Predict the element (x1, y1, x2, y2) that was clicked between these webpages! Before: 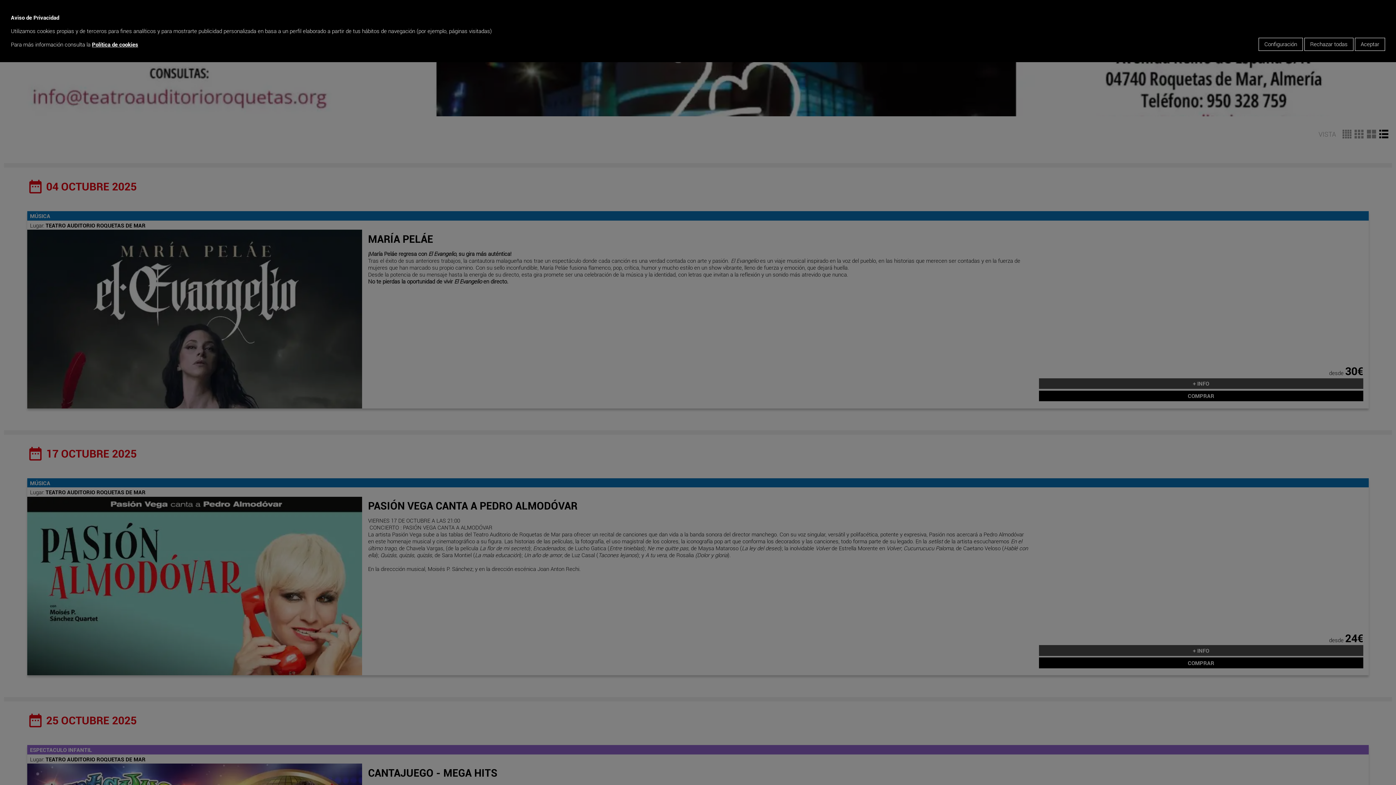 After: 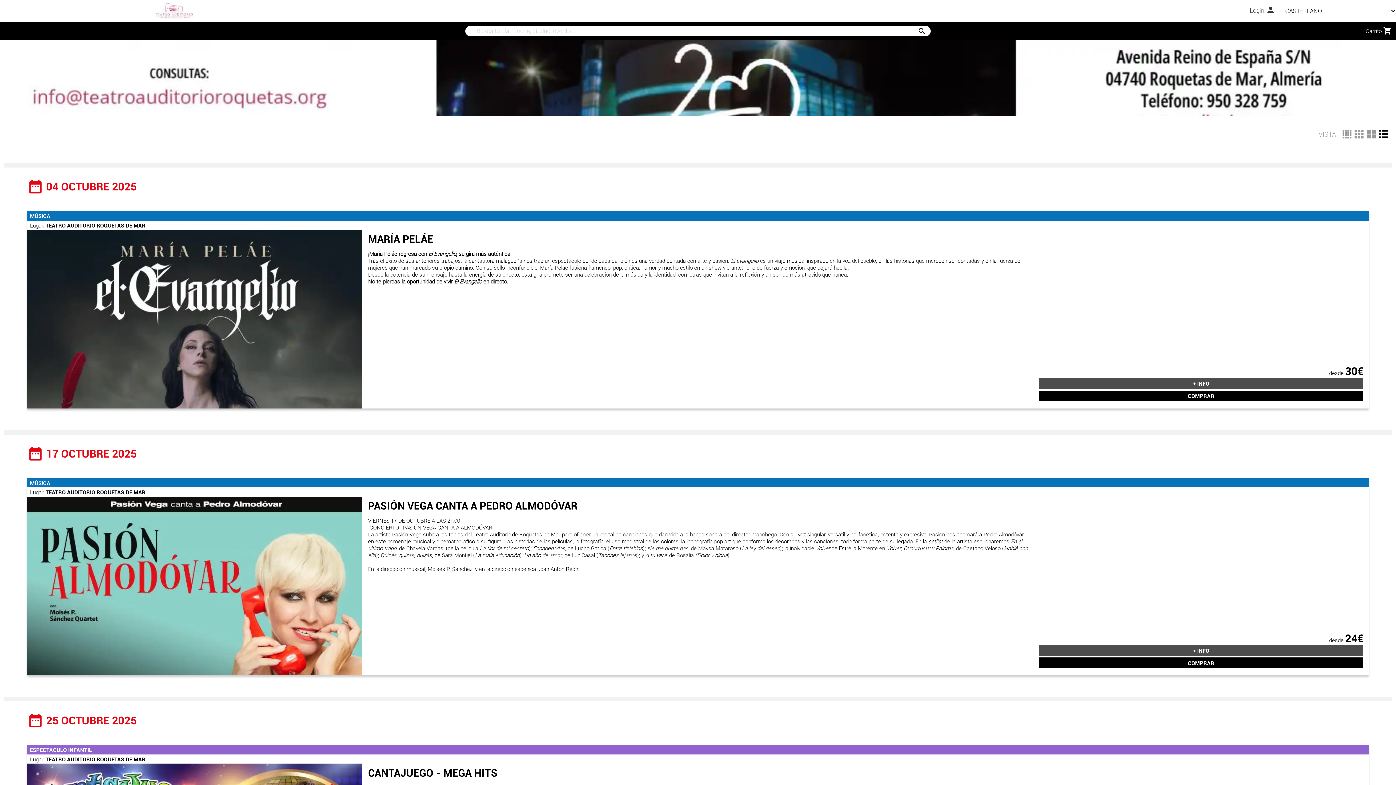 Action: label: Aceptar bbox: (1355, 37, 1385, 50)